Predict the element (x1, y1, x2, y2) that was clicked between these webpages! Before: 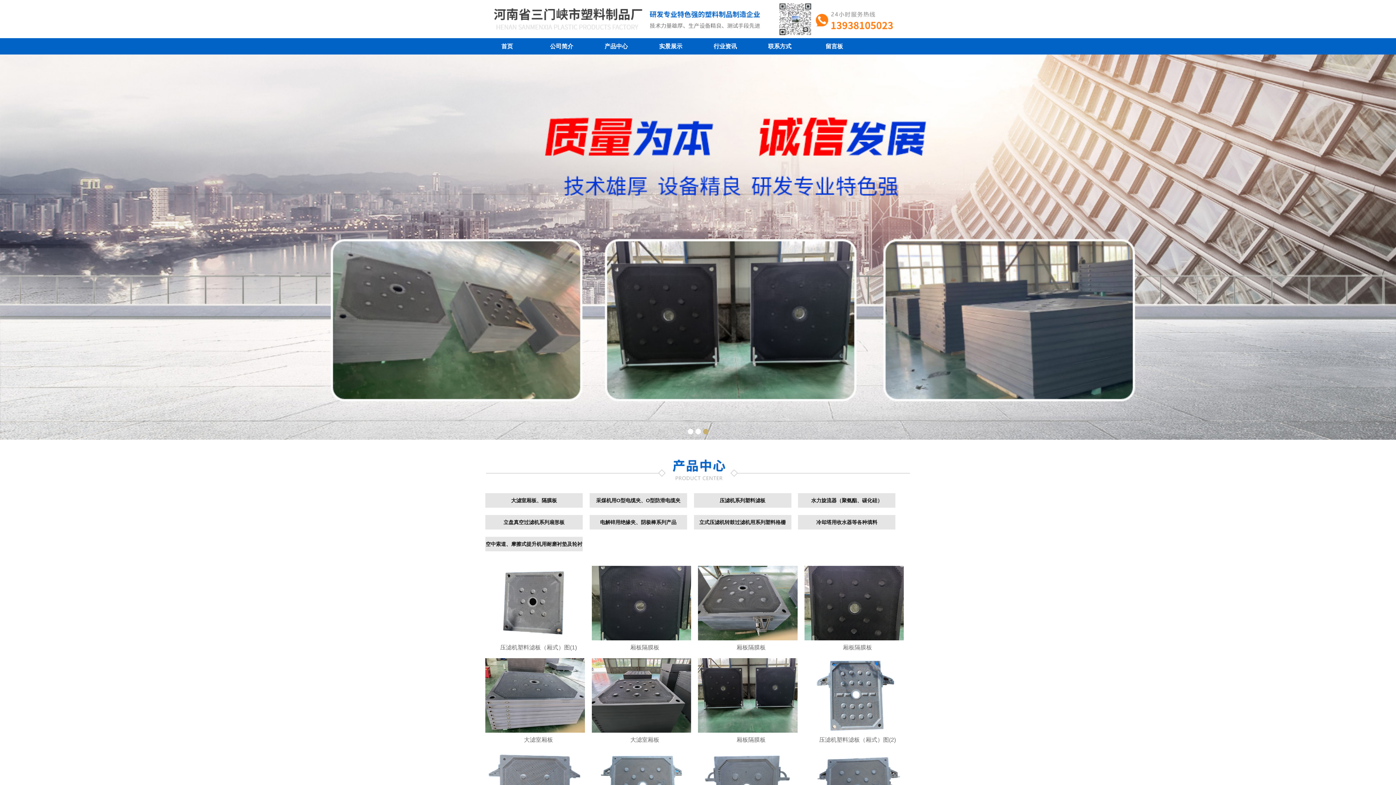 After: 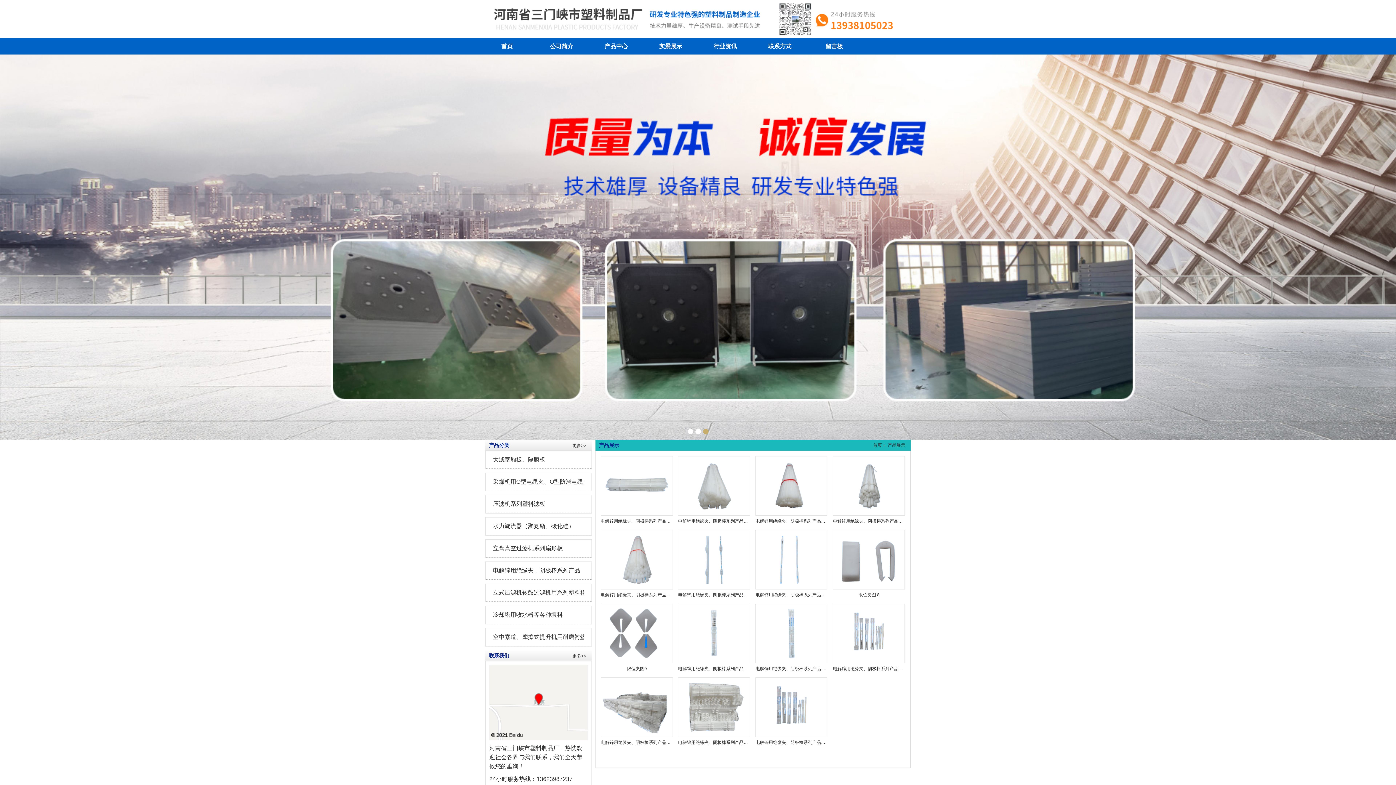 Action: label: 电解锌用绝缘夹、阴极棒系列产品 bbox: (589, 515, 687, 529)